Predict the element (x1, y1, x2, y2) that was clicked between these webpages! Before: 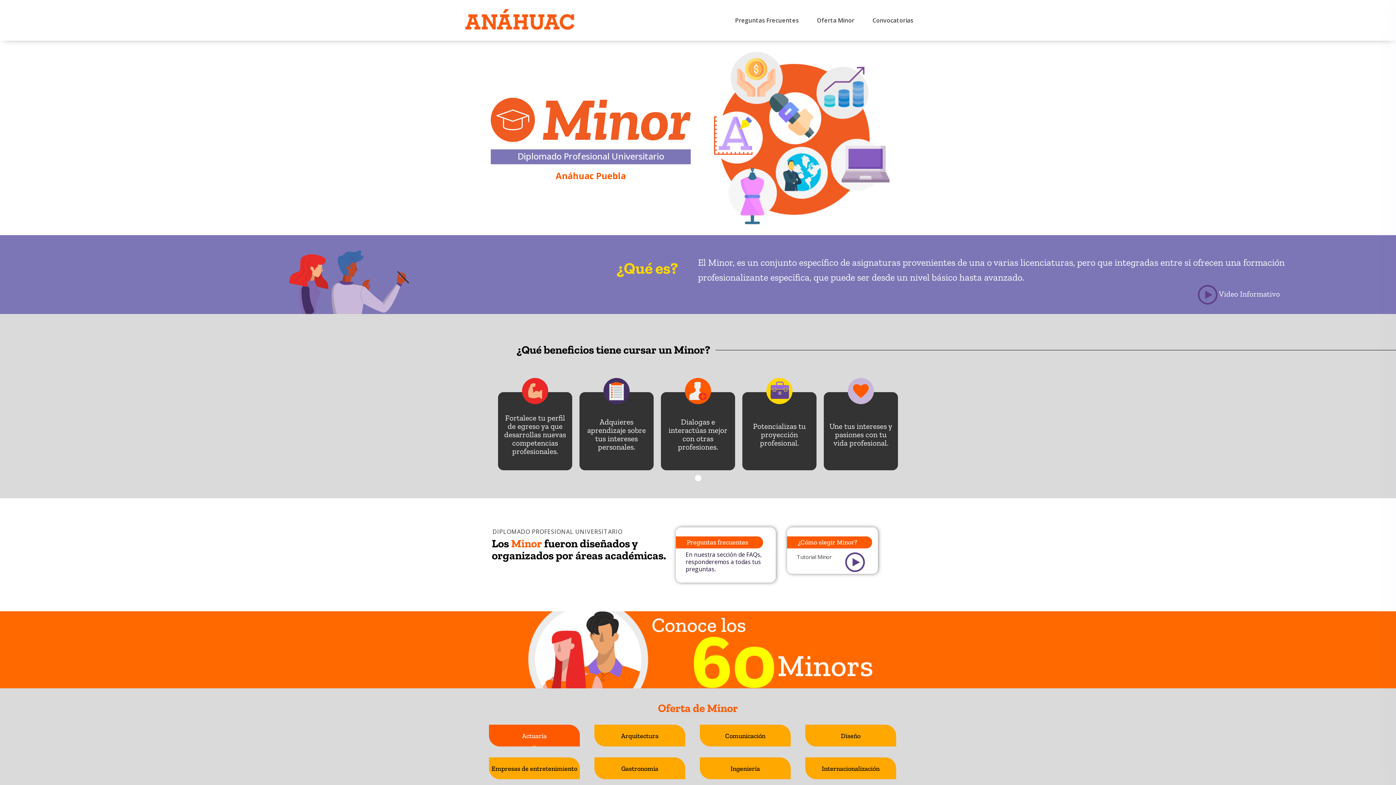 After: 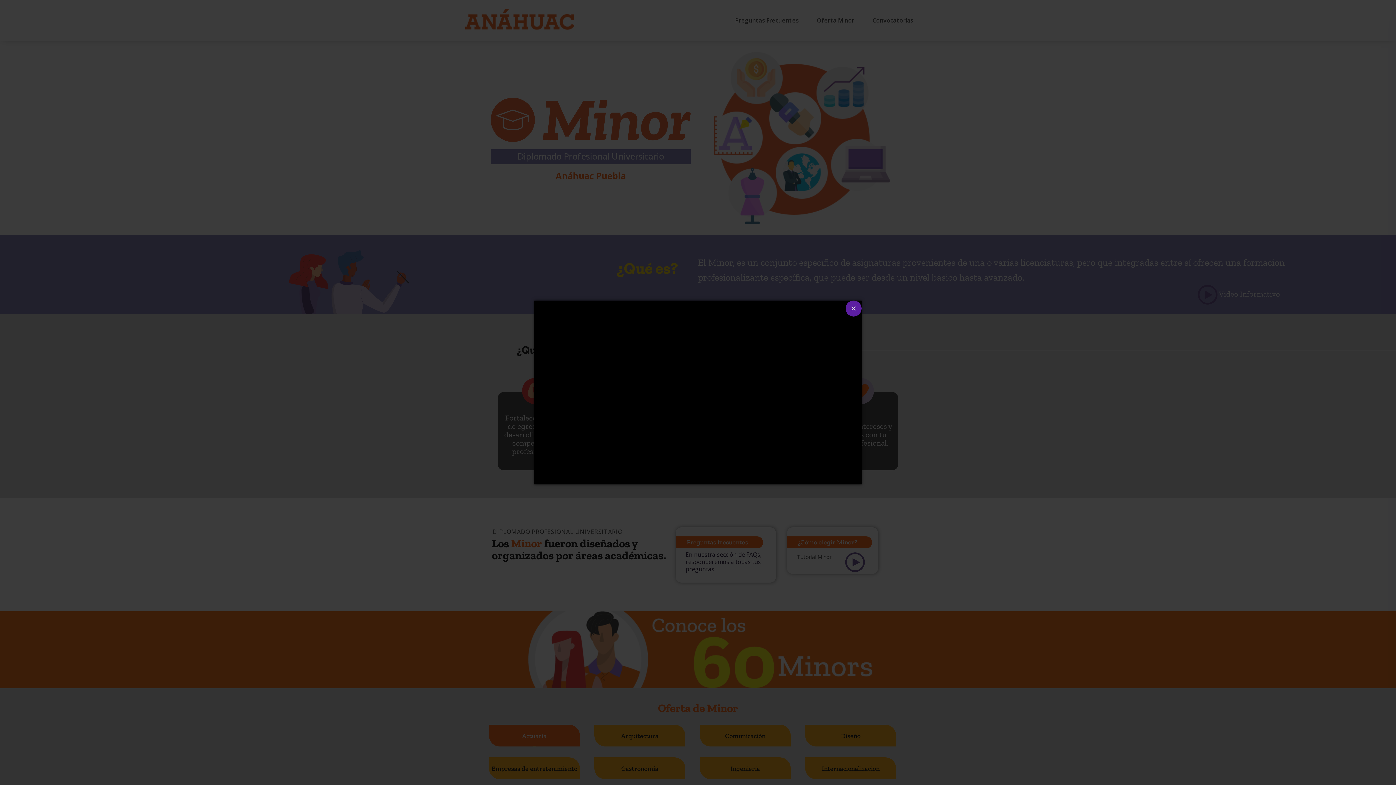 Action: label:  Video Informativo bbox: (1198, 289, 1280, 298)